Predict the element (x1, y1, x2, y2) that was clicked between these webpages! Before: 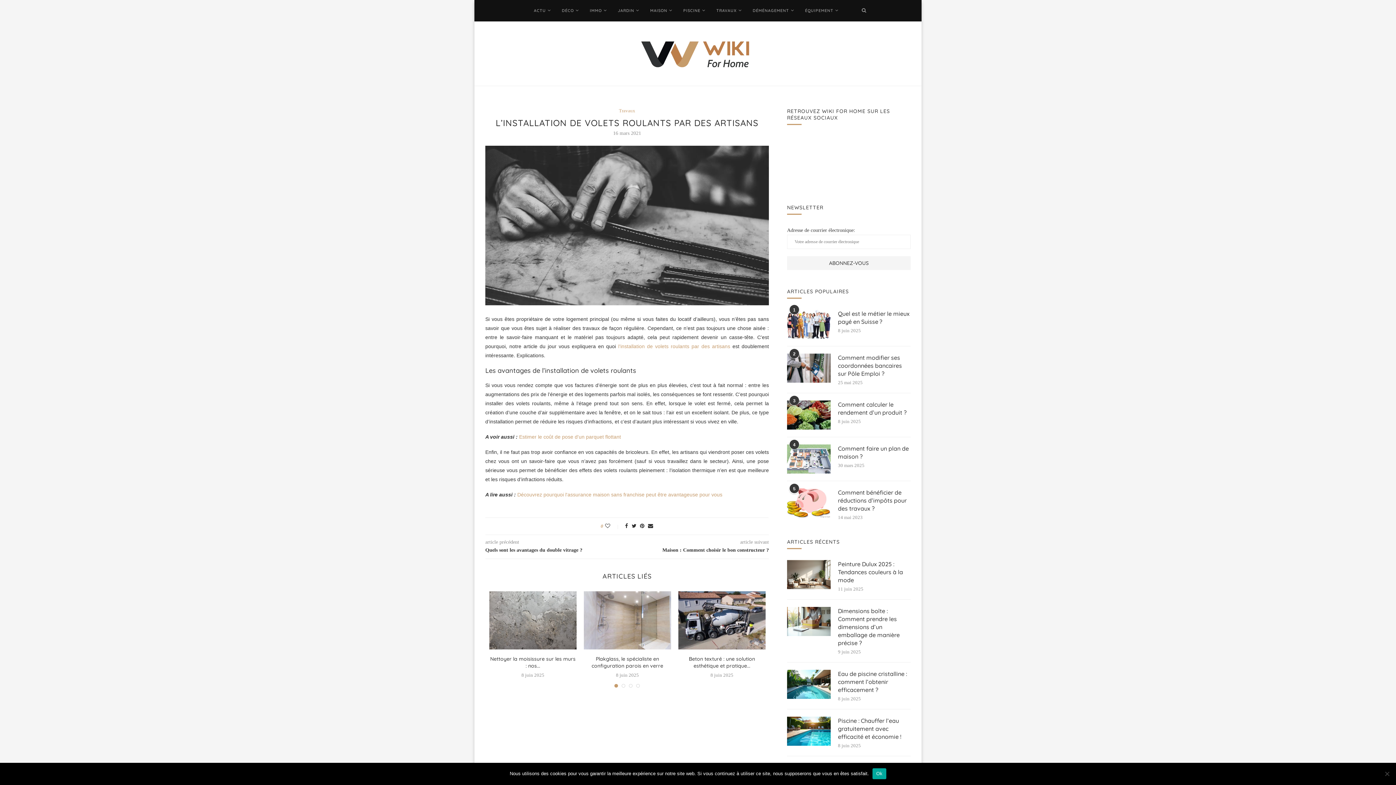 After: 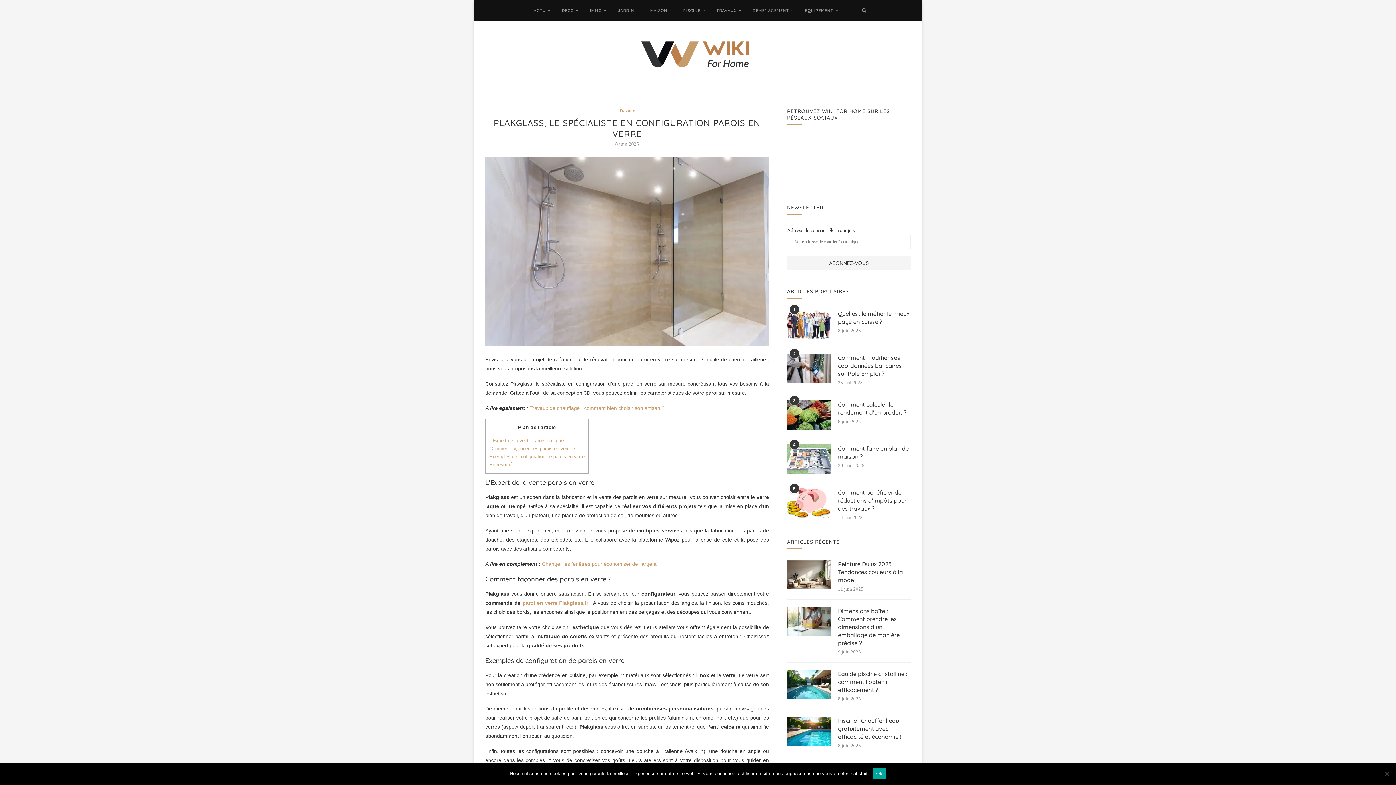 Action: bbox: (583, 591, 671, 649)